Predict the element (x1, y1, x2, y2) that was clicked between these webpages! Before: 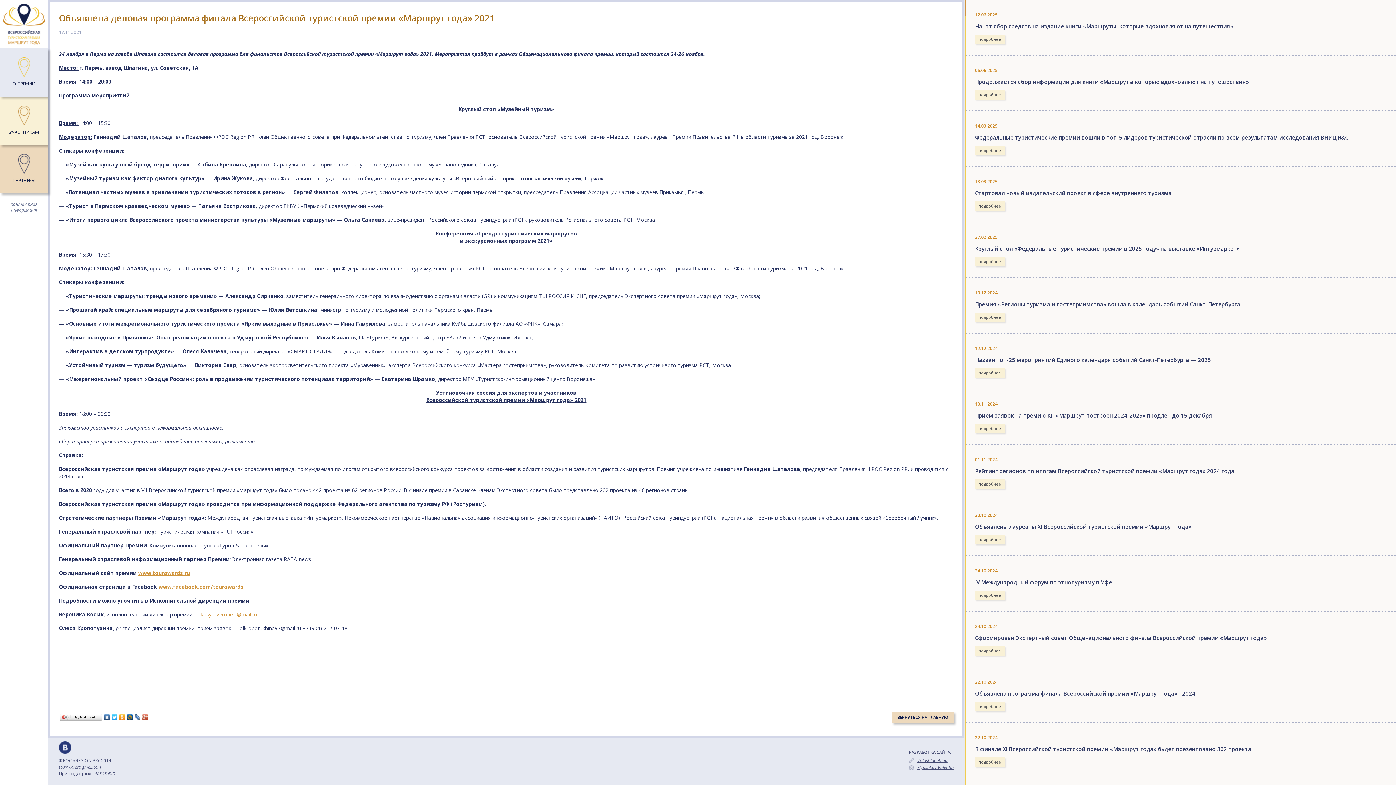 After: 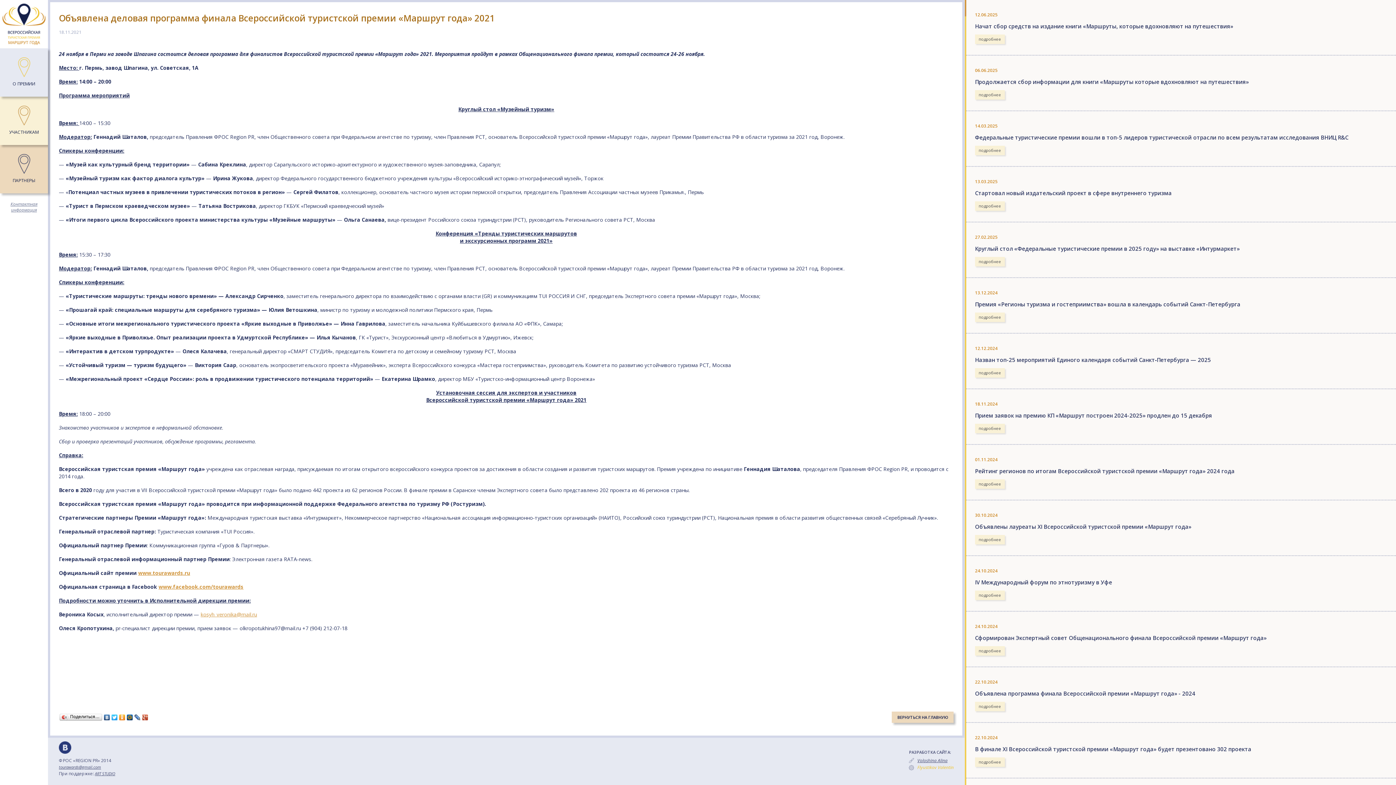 Action: label: Flyustikov Valentin bbox: (909, 764, 953, 770)